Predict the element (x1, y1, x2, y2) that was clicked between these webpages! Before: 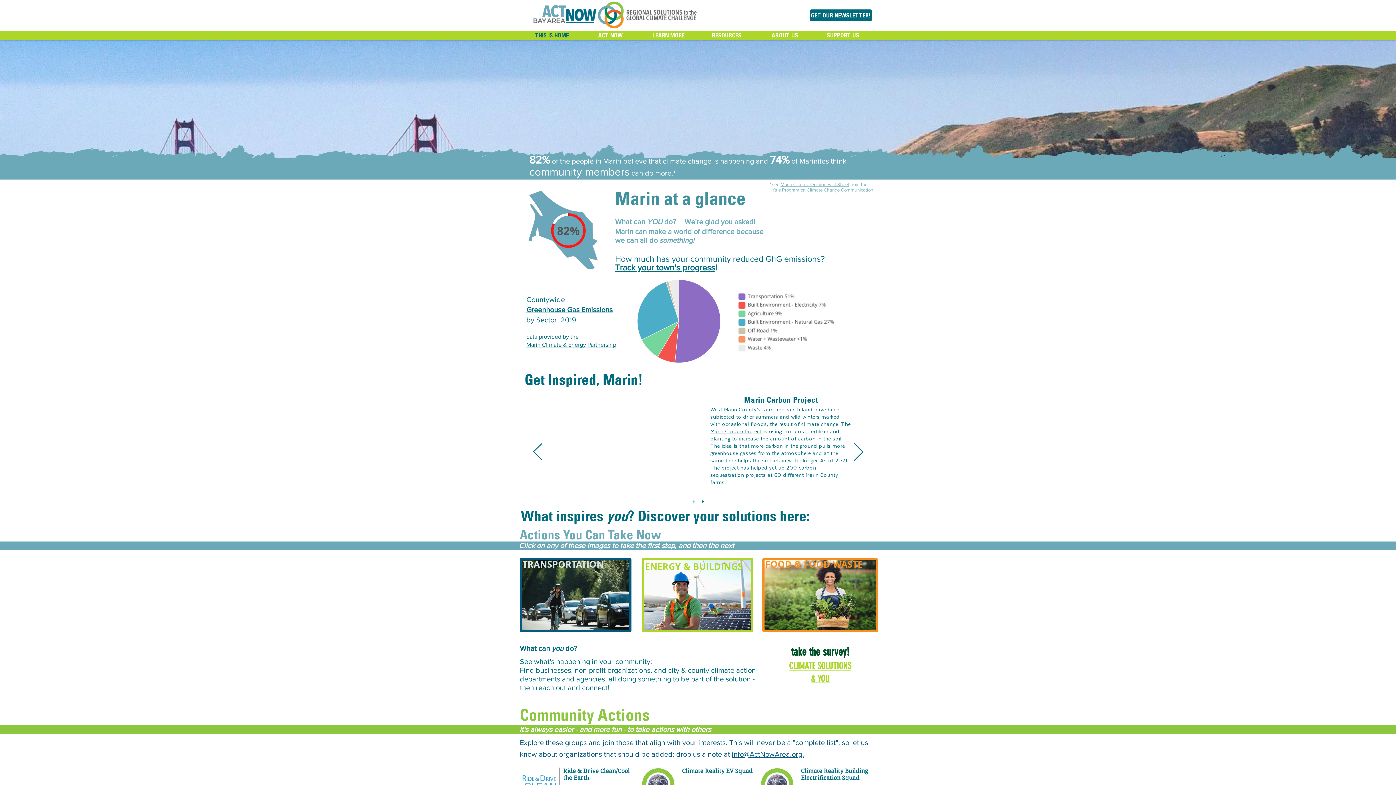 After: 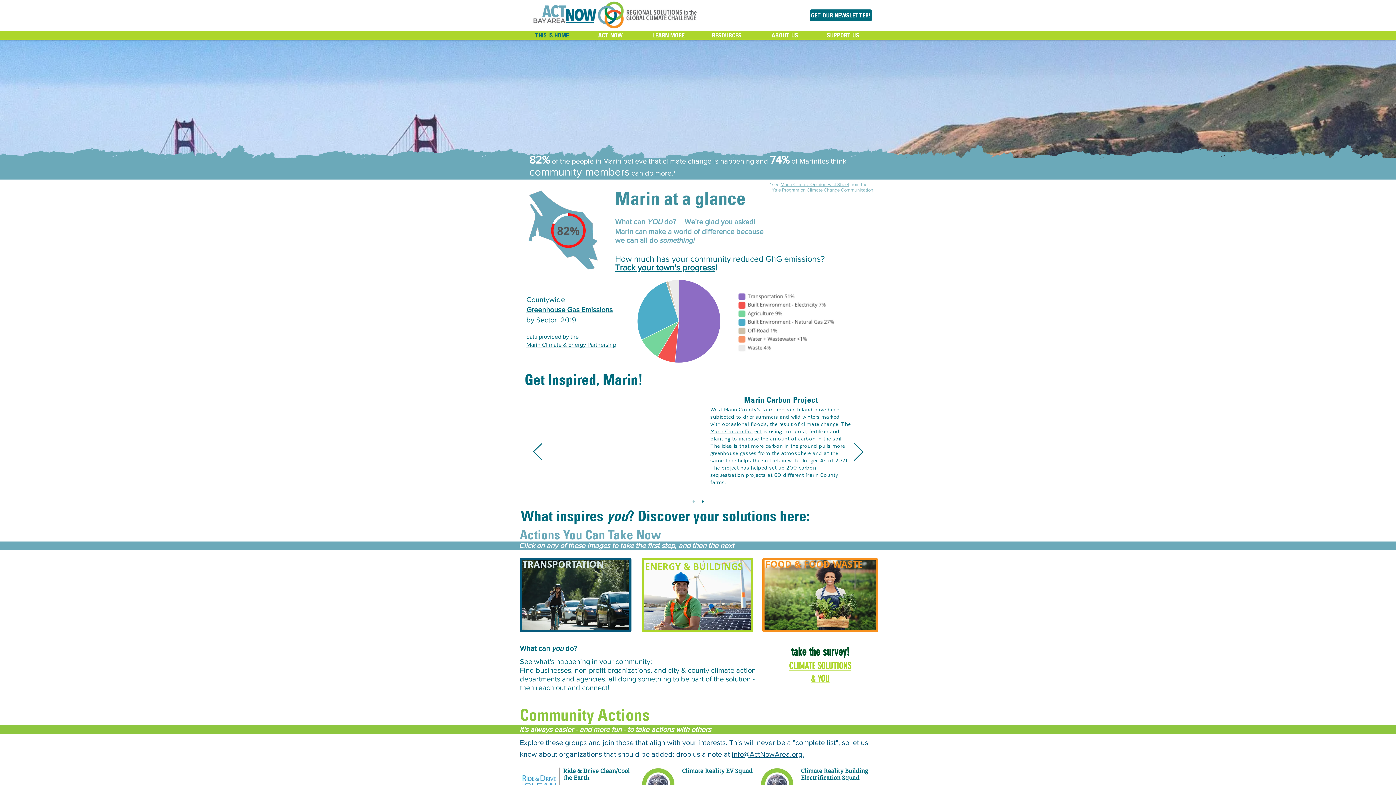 Action: bbox: (520, 738, 868, 758) label: Explore these groups and join those that align with your interests. This will never be a "complete list", so let us know about organizations that should be added: drop us a note at info@ActNowArea.org.